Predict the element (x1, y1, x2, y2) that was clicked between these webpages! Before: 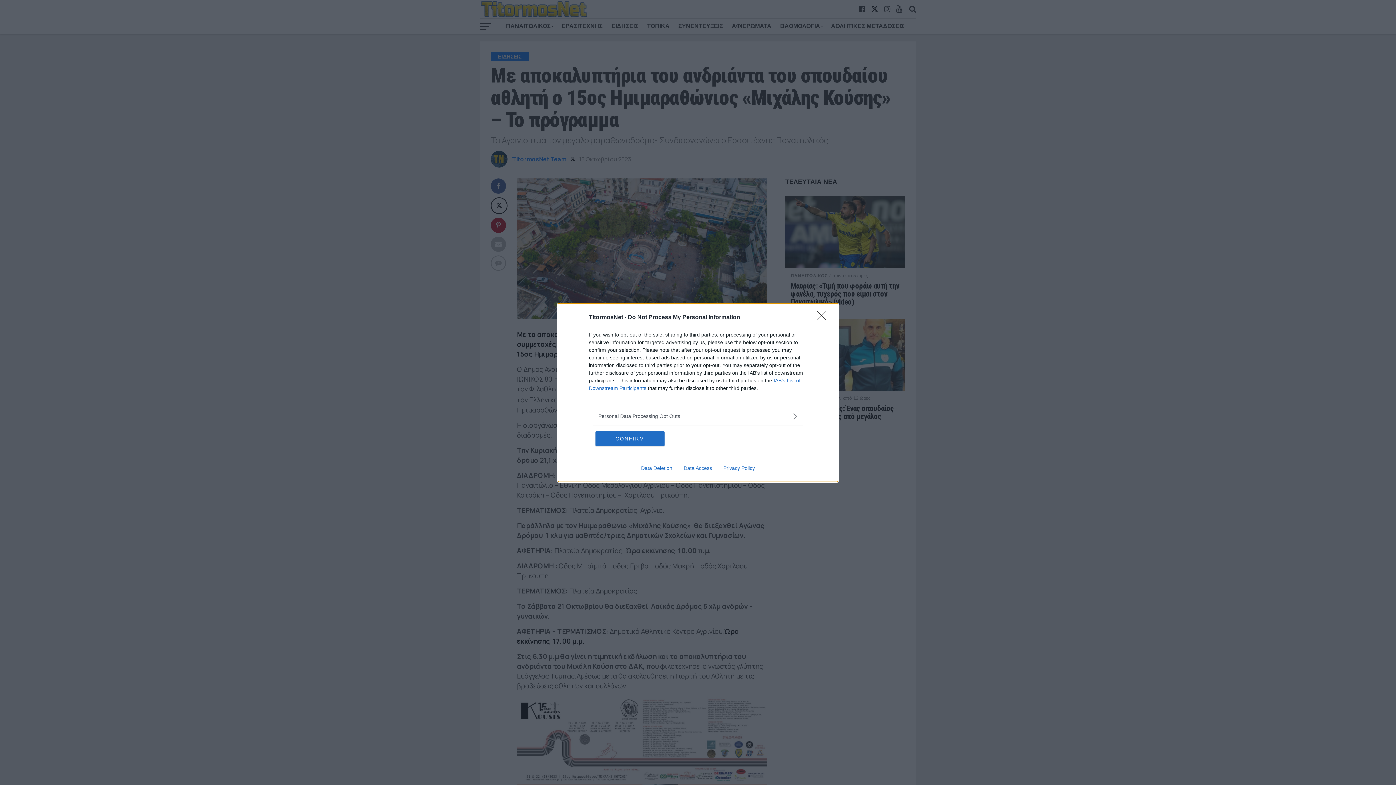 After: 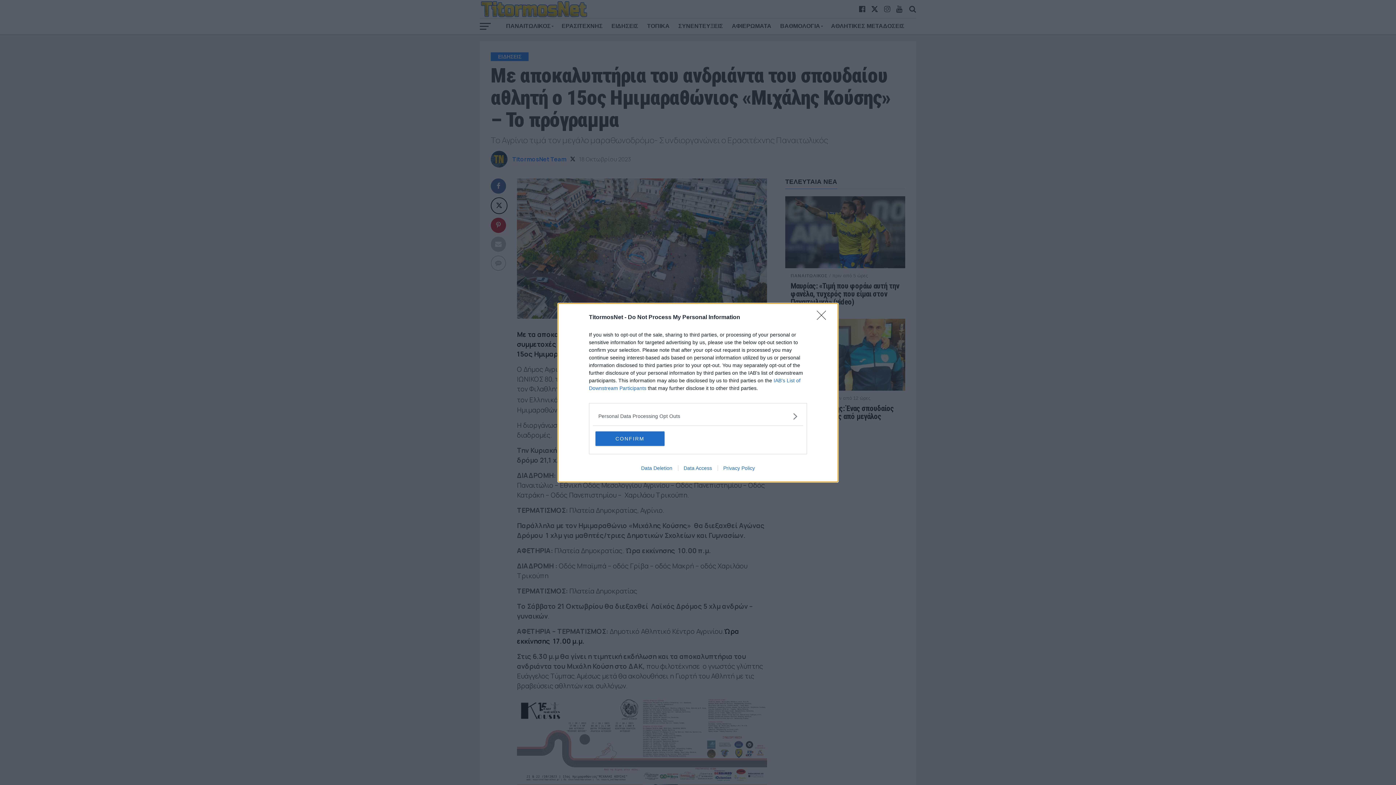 Action: bbox: (635, 465, 678, 471) label: Data Deletion